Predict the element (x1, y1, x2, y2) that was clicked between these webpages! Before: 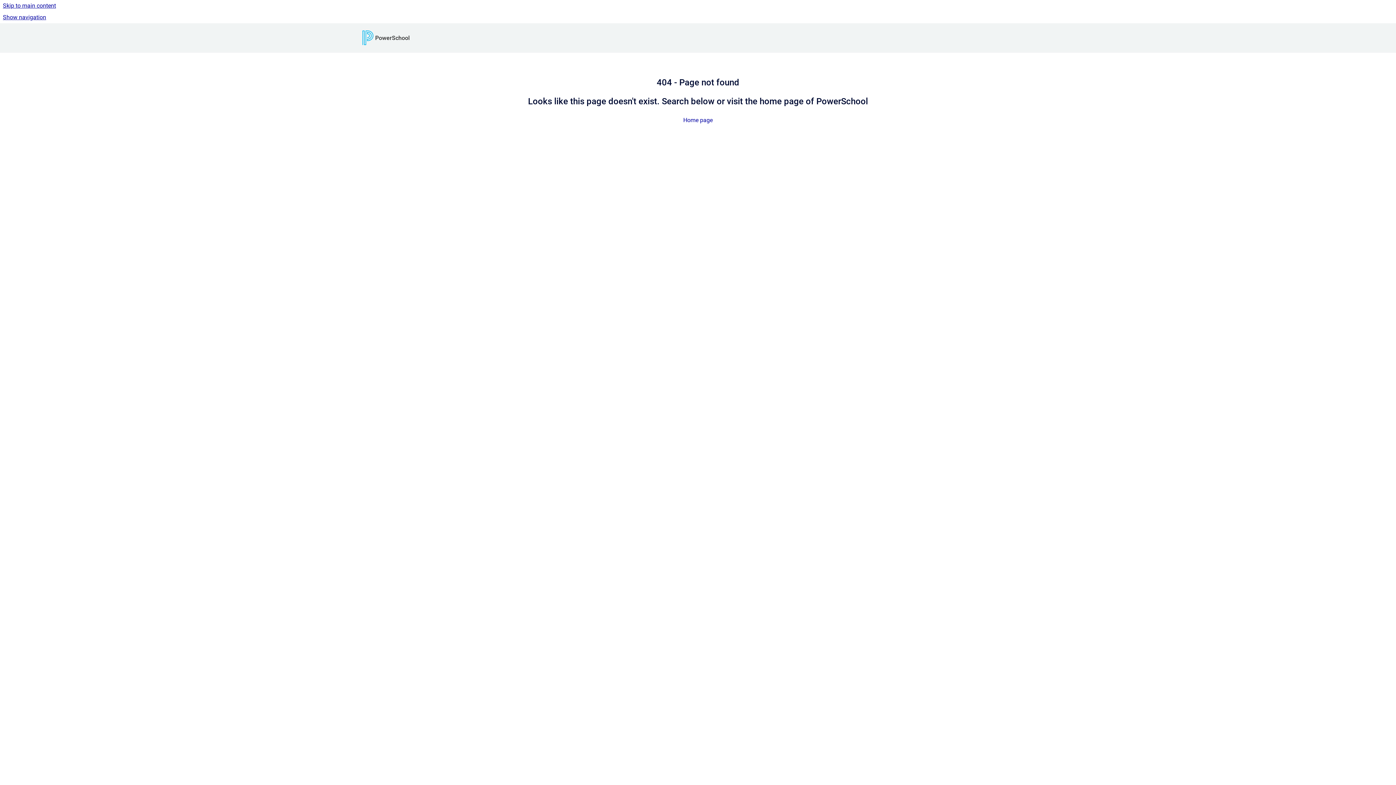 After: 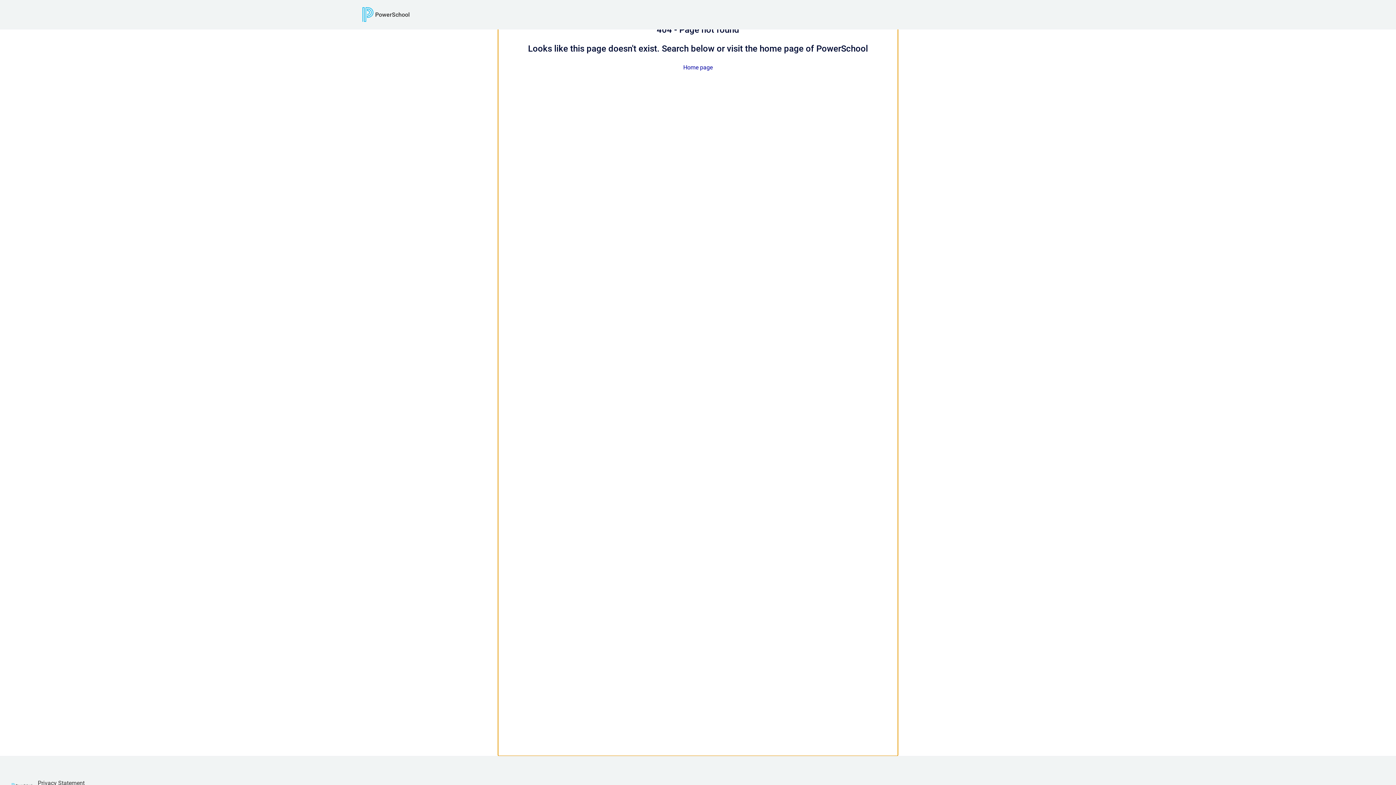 Action: bbox: (0, 0, 1396, 11) label: Skip to main content